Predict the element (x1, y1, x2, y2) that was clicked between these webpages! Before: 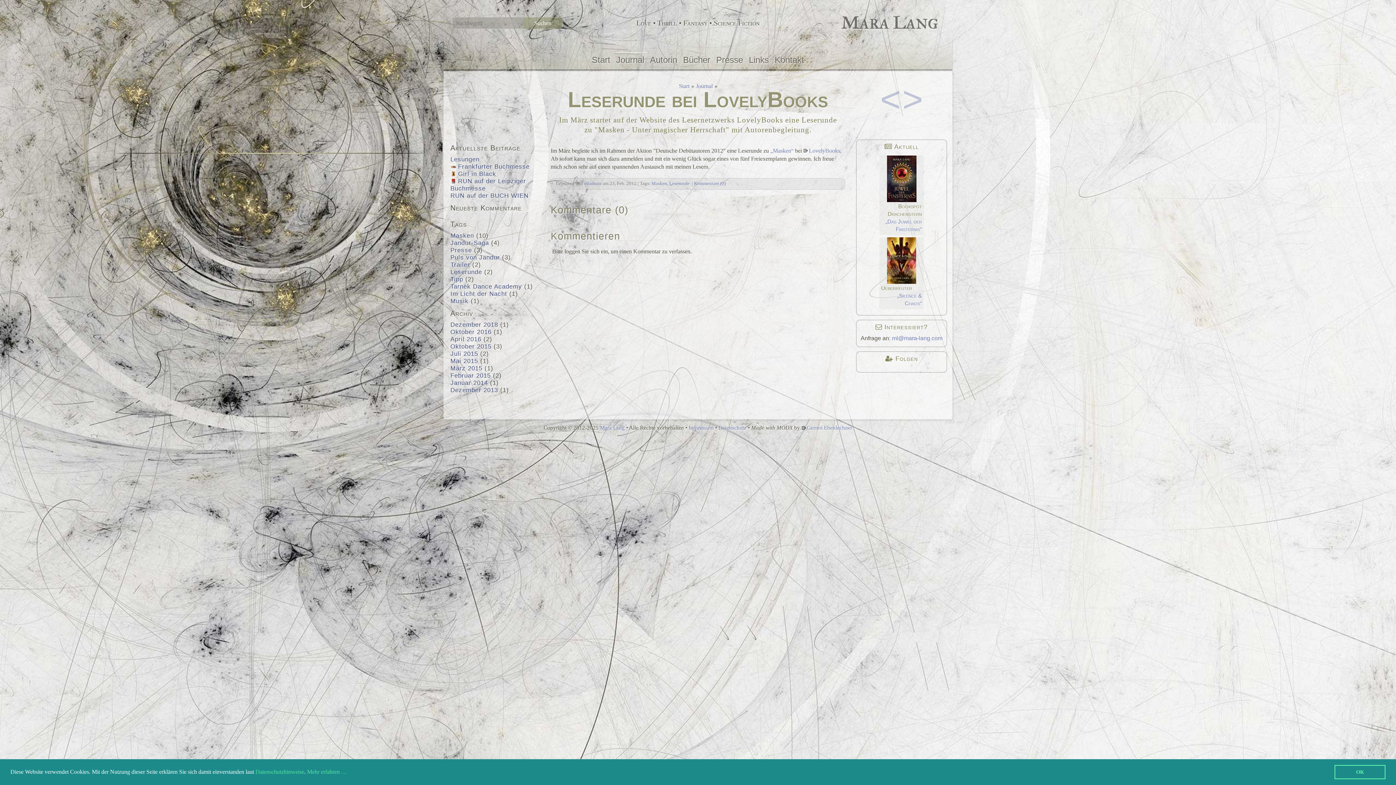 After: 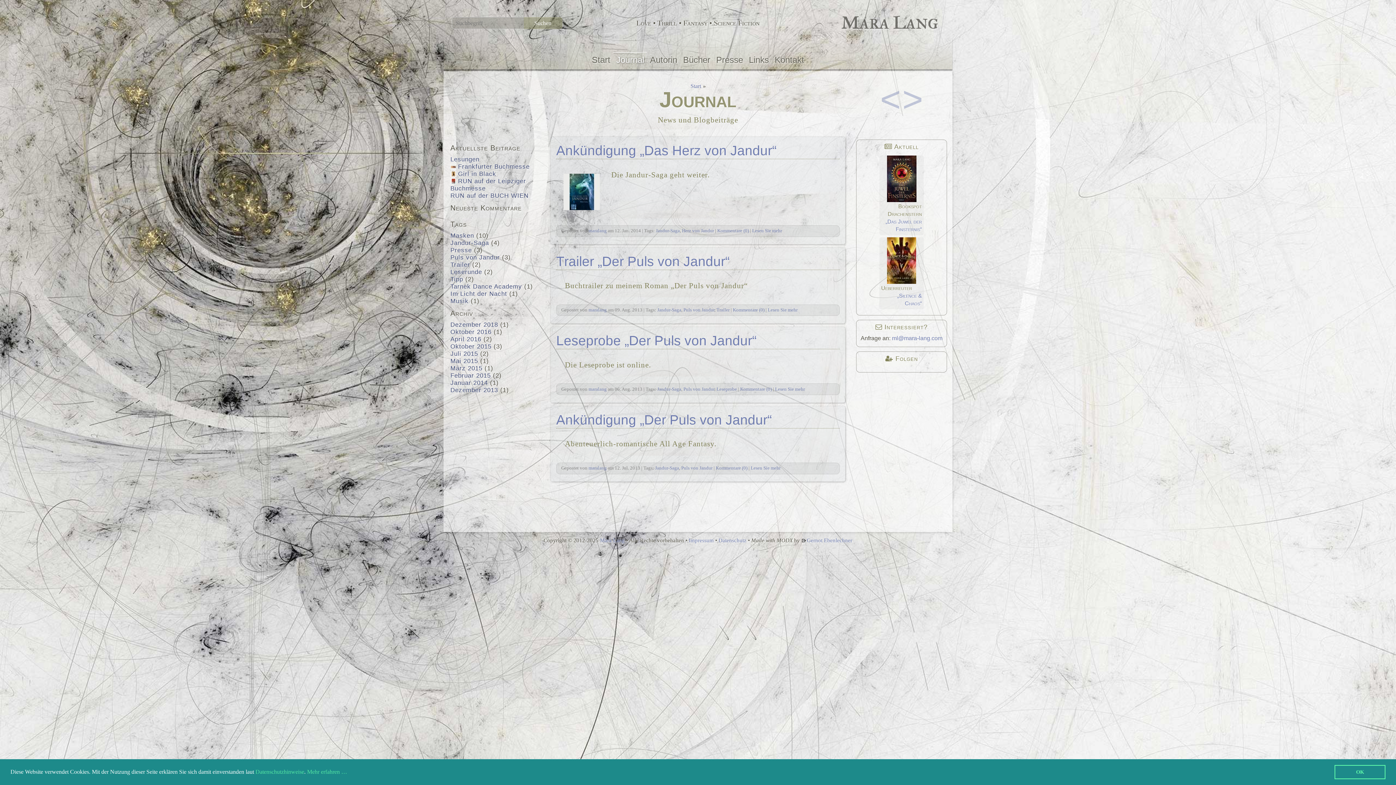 Action: bbox: (450, 239, 489, 246) label: Jandur-Saga